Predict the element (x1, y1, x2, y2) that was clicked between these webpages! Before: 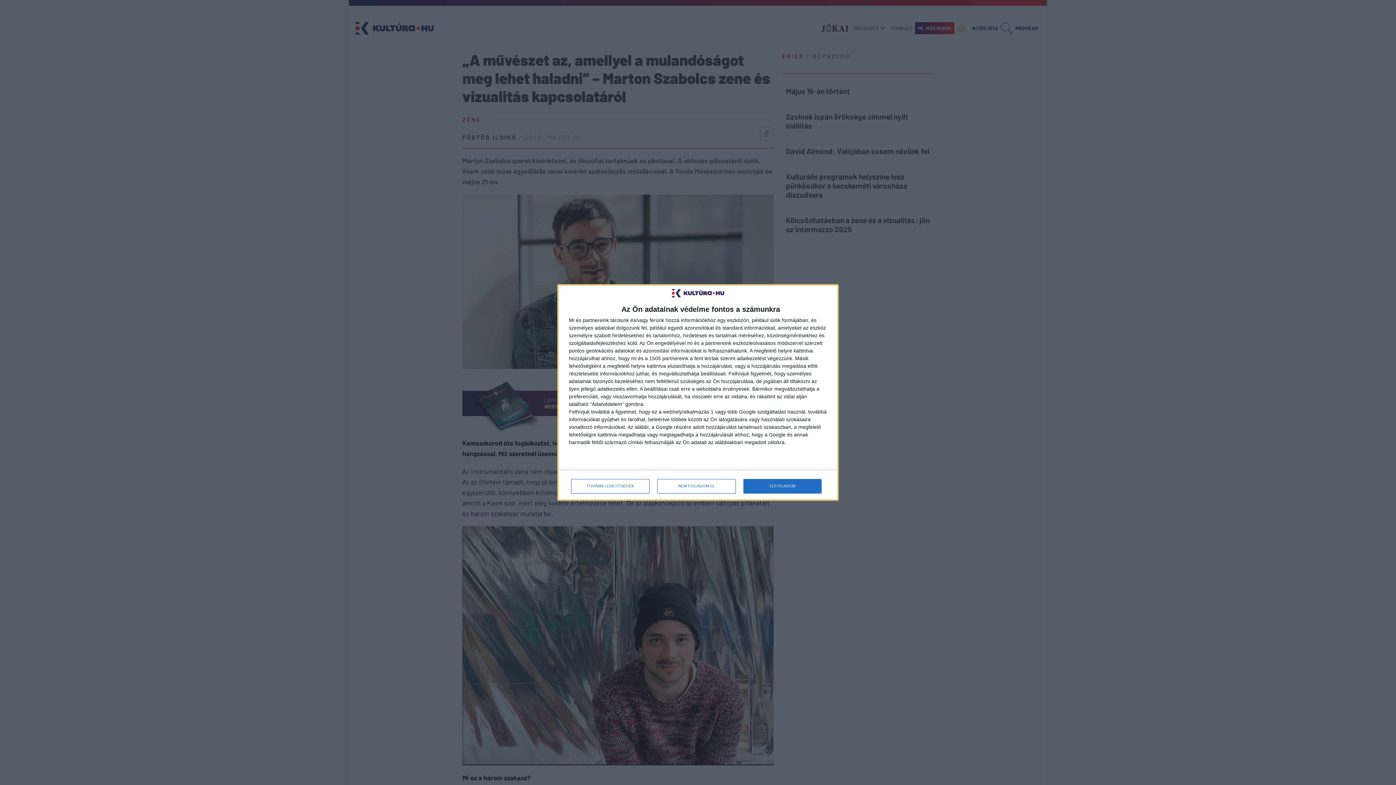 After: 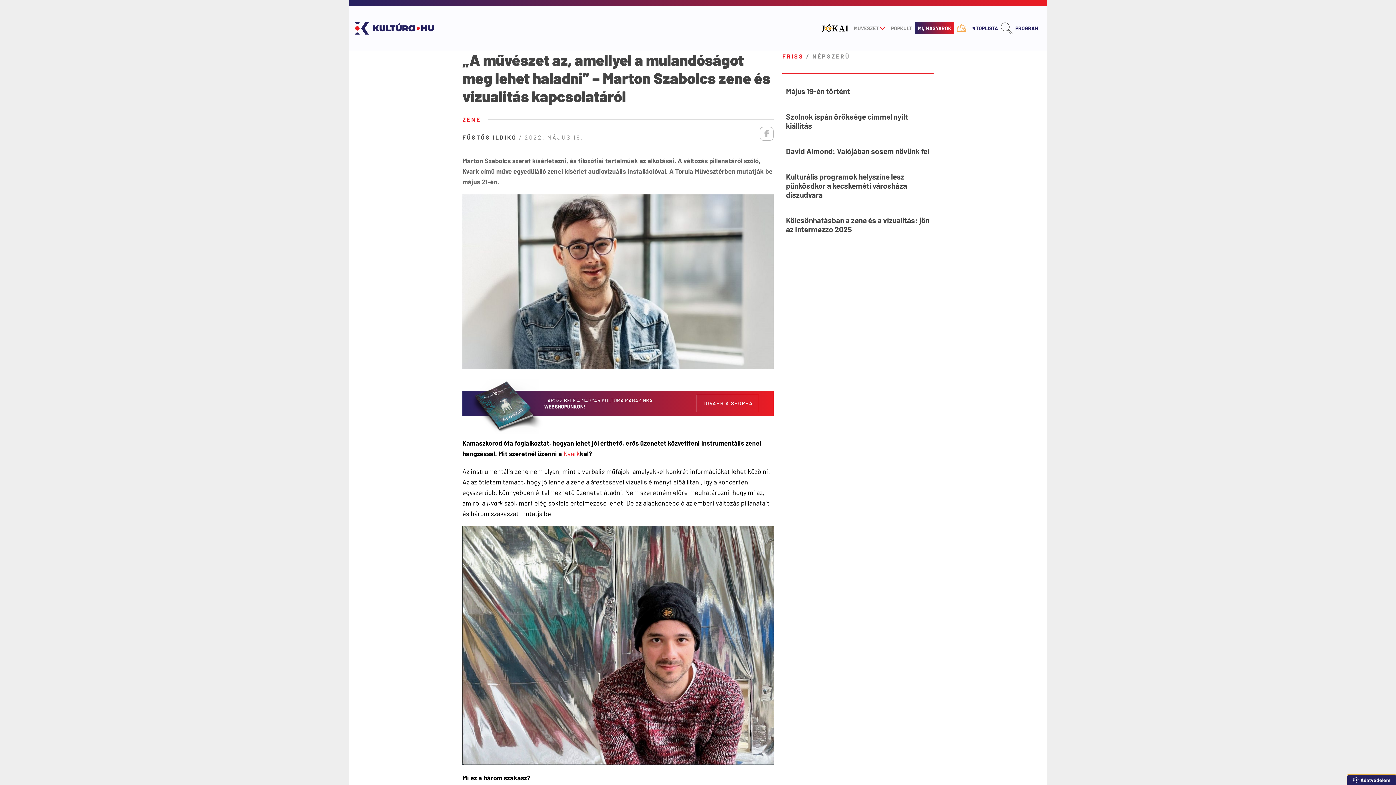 Action: label: NEM FOGADOM EL bbox: (657, 479, 736, 493)